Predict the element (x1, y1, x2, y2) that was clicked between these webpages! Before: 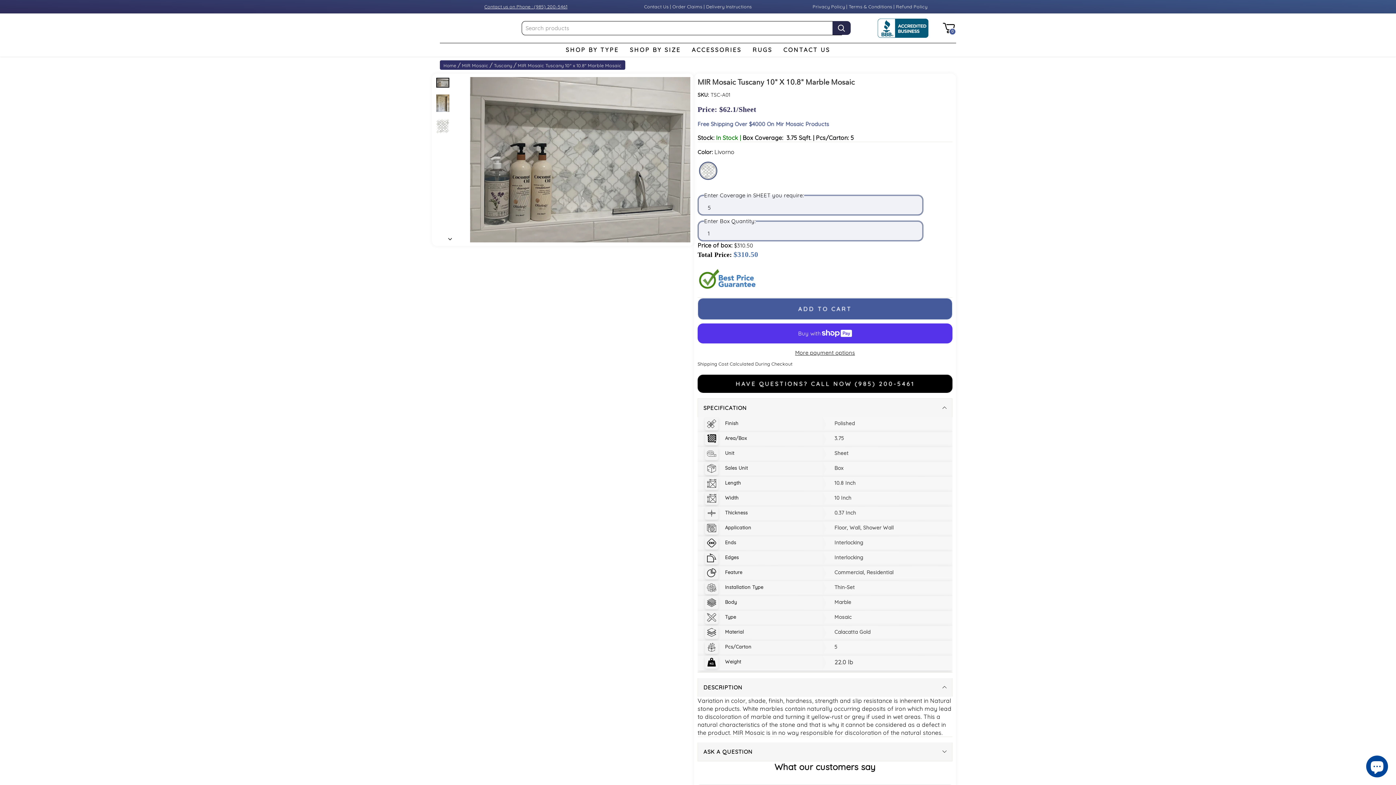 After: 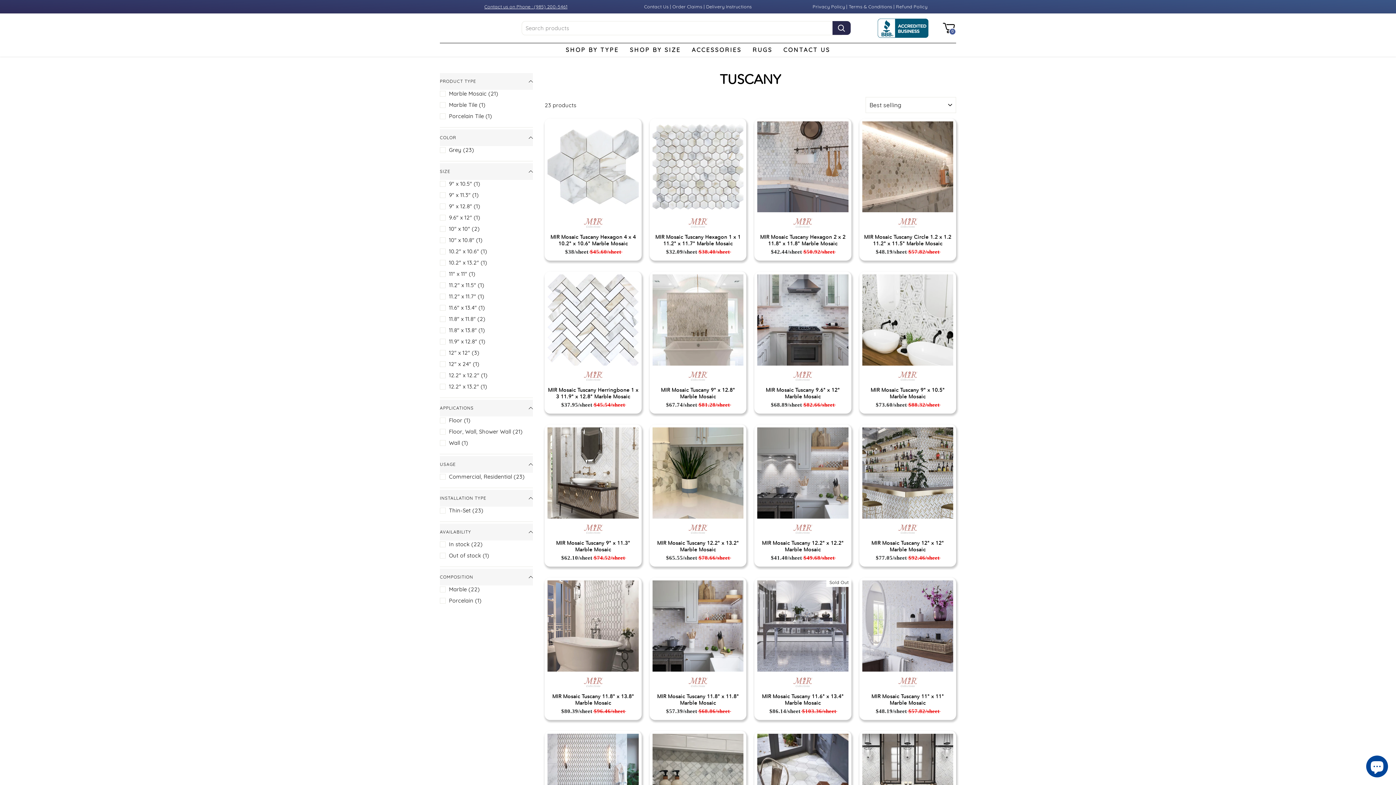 Action: bbox: (494, 62, 512, 68) label: Tuscany